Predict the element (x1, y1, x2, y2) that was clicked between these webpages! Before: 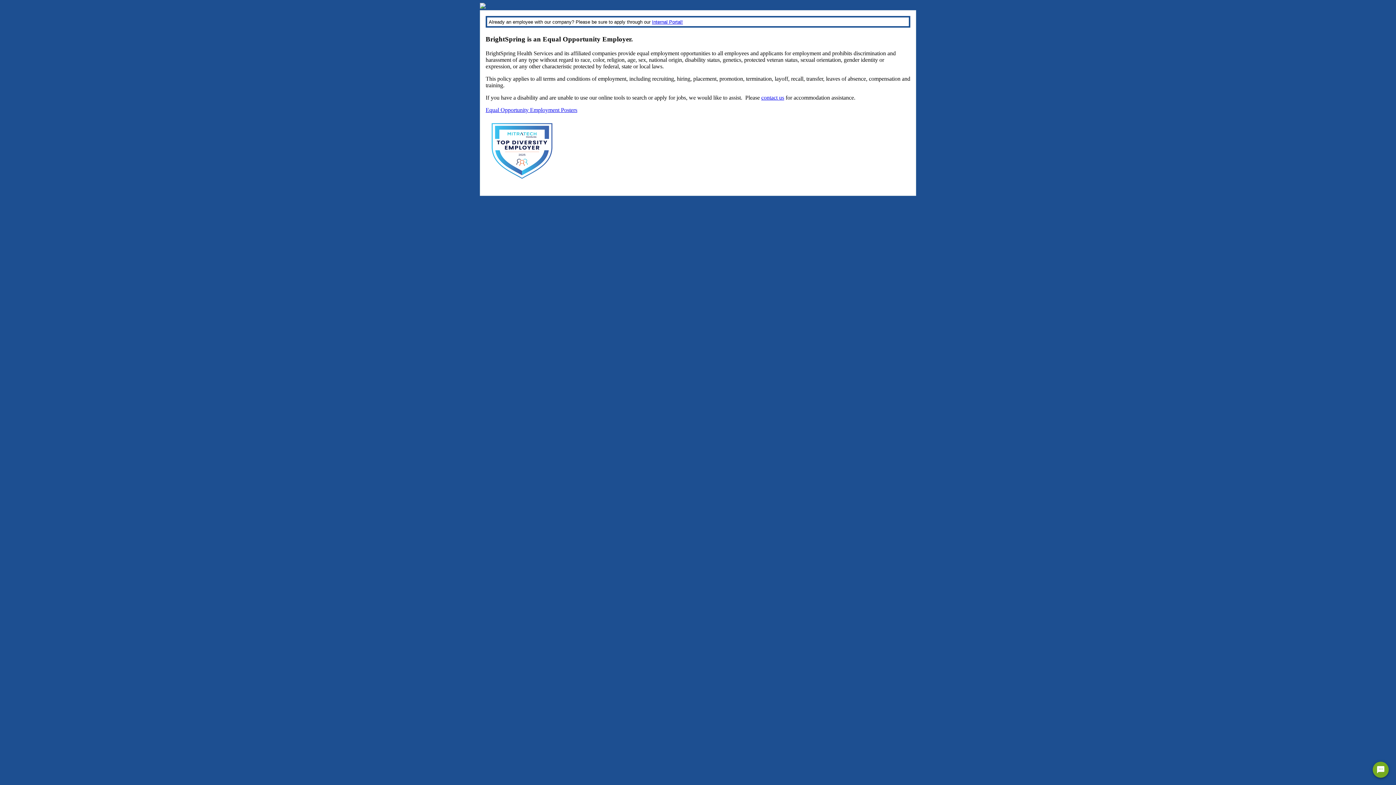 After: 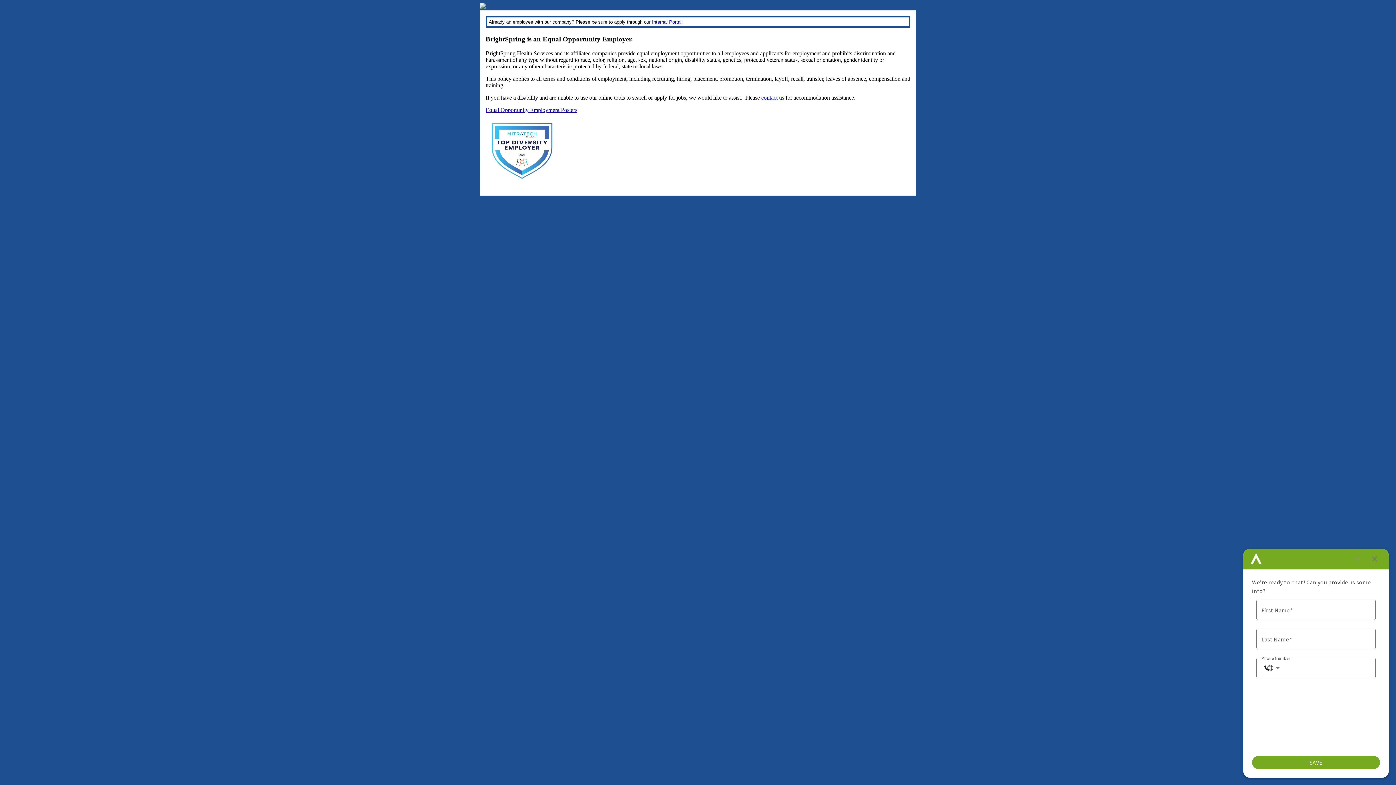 Action: bbox: (1373, 762, 1389, 778) label: Chat Widget Button